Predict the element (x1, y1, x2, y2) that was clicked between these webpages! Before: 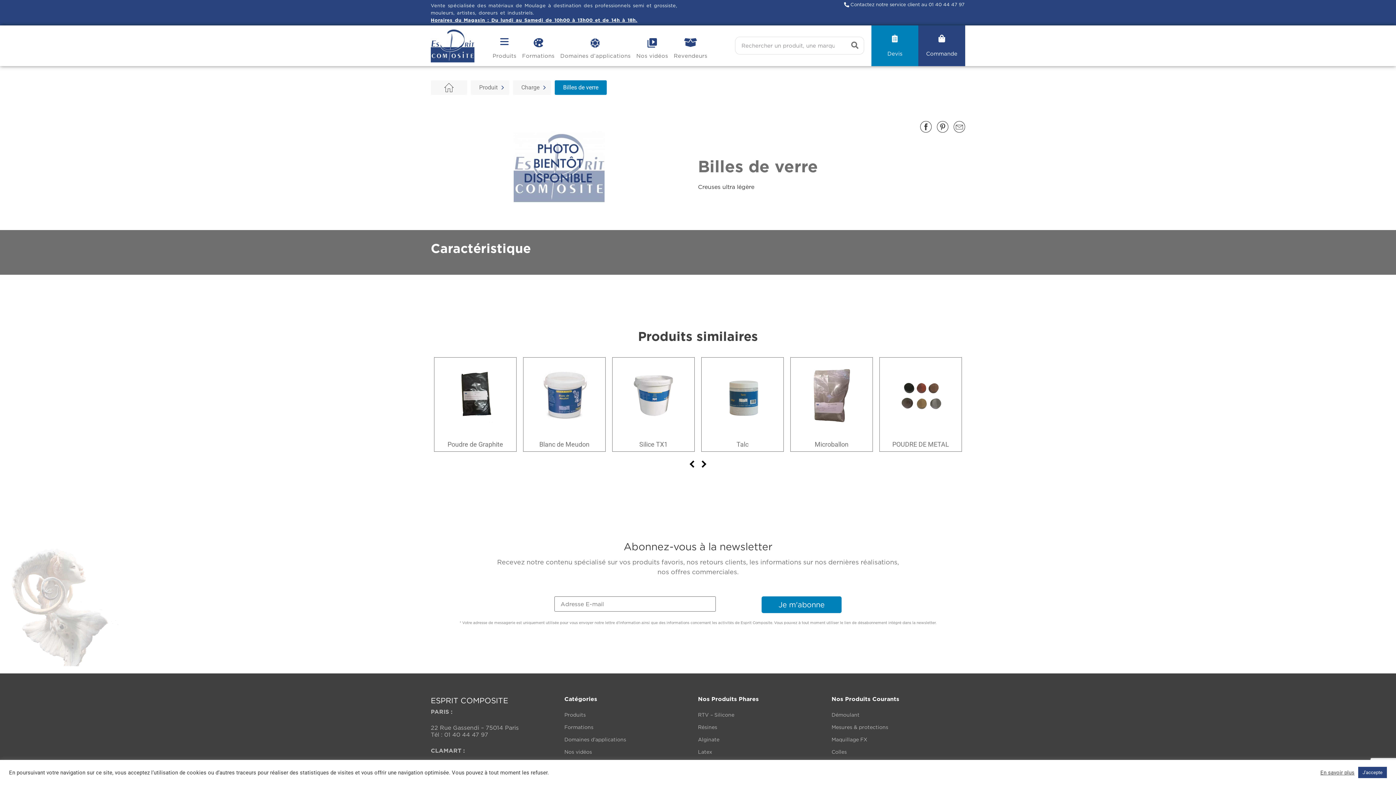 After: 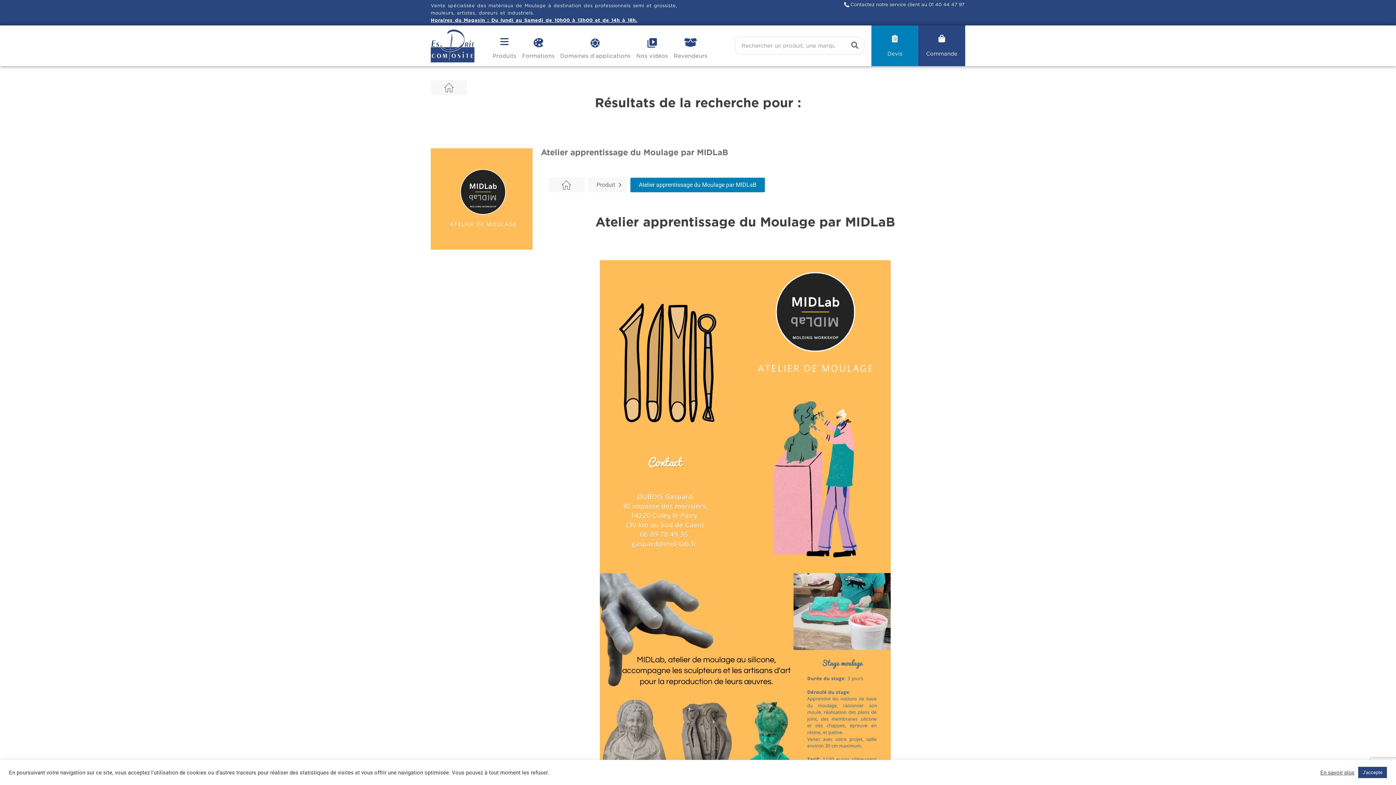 Action: label: Rechercher  bbox: (846, 36, 864, 54)